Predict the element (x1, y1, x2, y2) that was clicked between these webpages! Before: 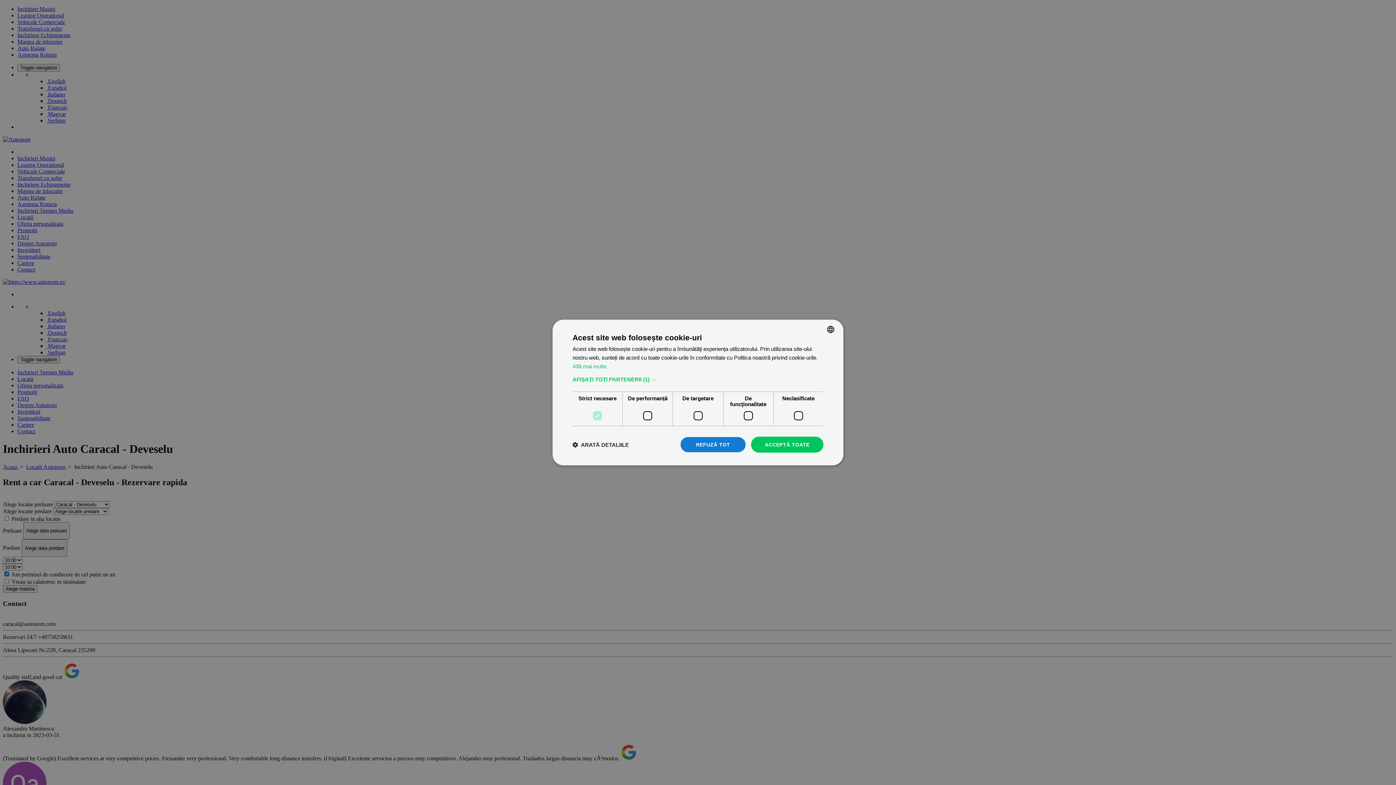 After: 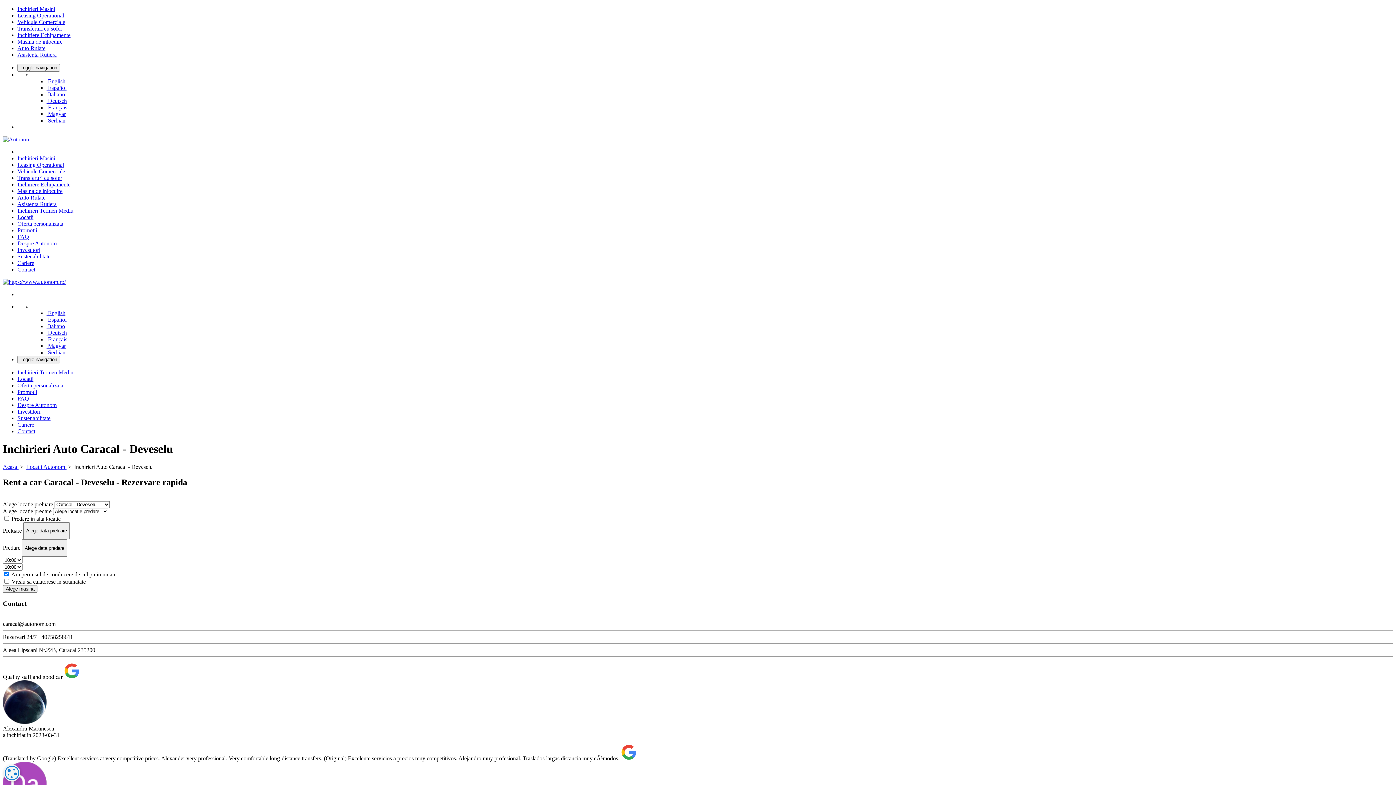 Action: label: REFUZĂ TOT bbox: (680, 436, 746, 452)